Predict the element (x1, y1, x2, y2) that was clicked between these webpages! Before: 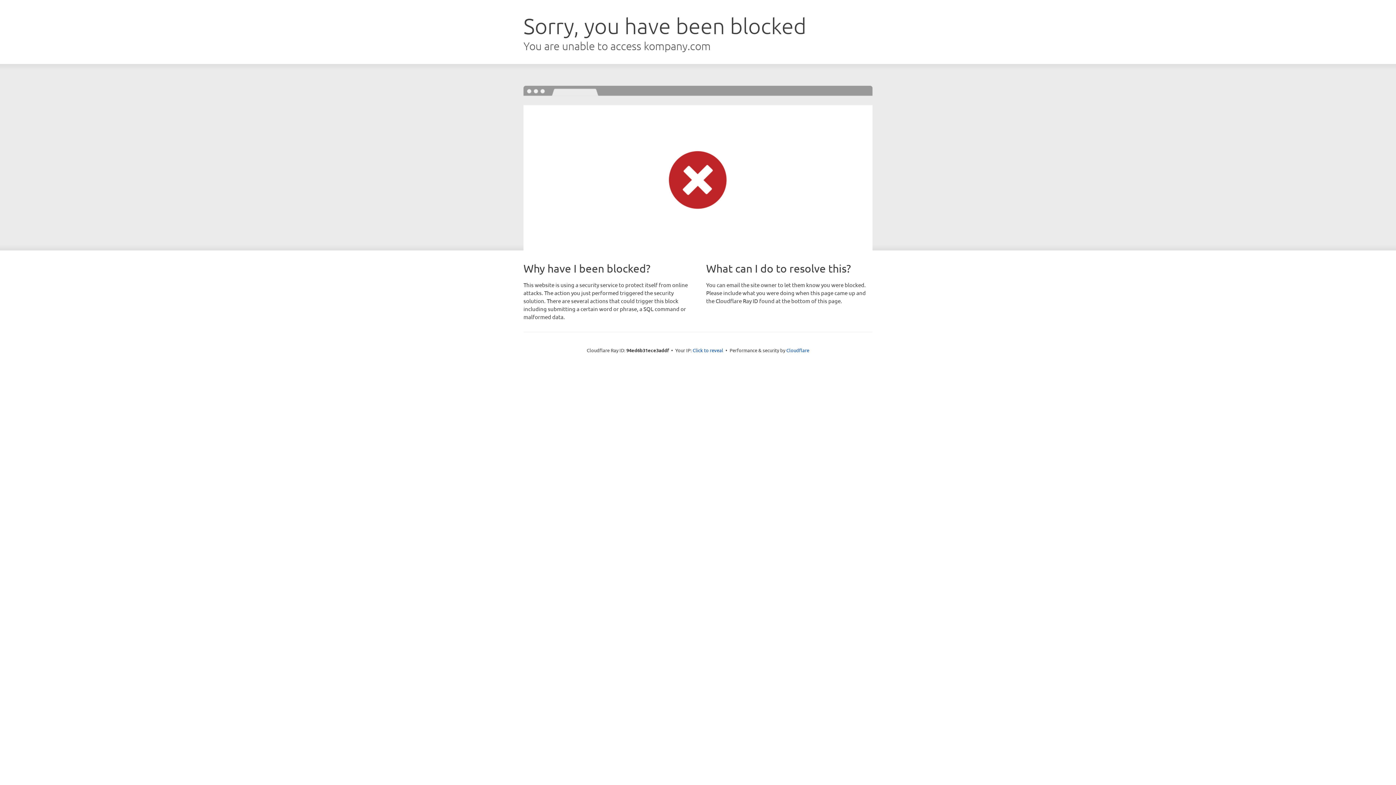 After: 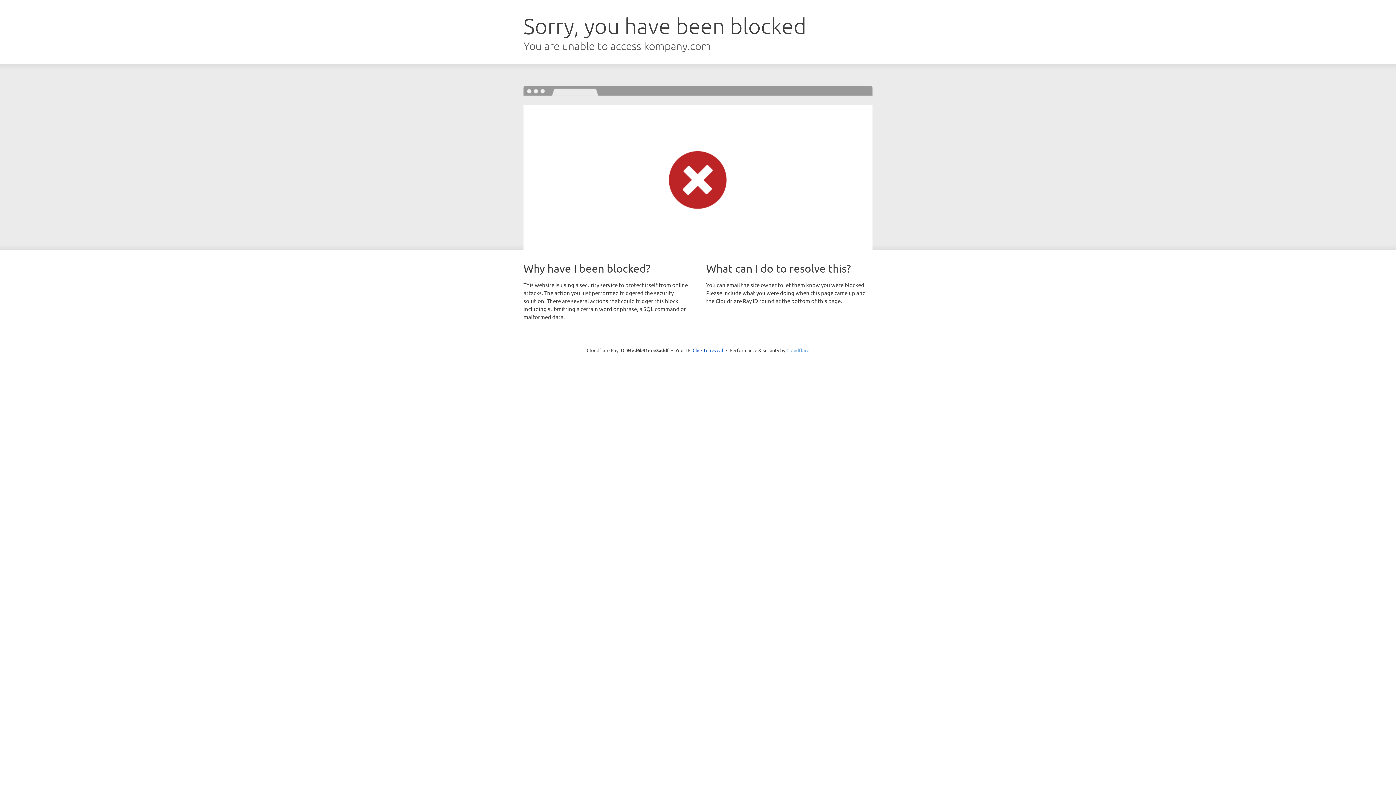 Action: bbox: (786, 347, 809, 353) label: Cloudflare